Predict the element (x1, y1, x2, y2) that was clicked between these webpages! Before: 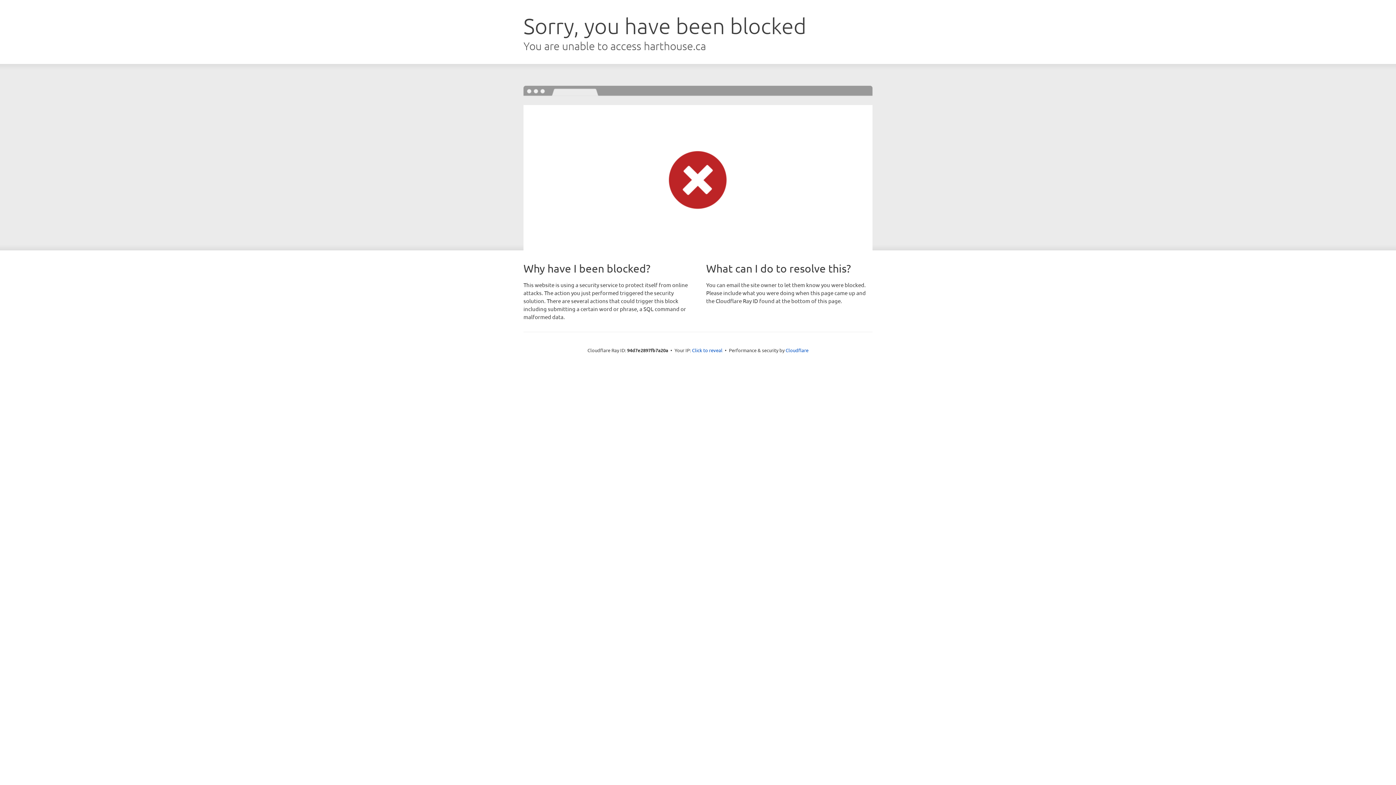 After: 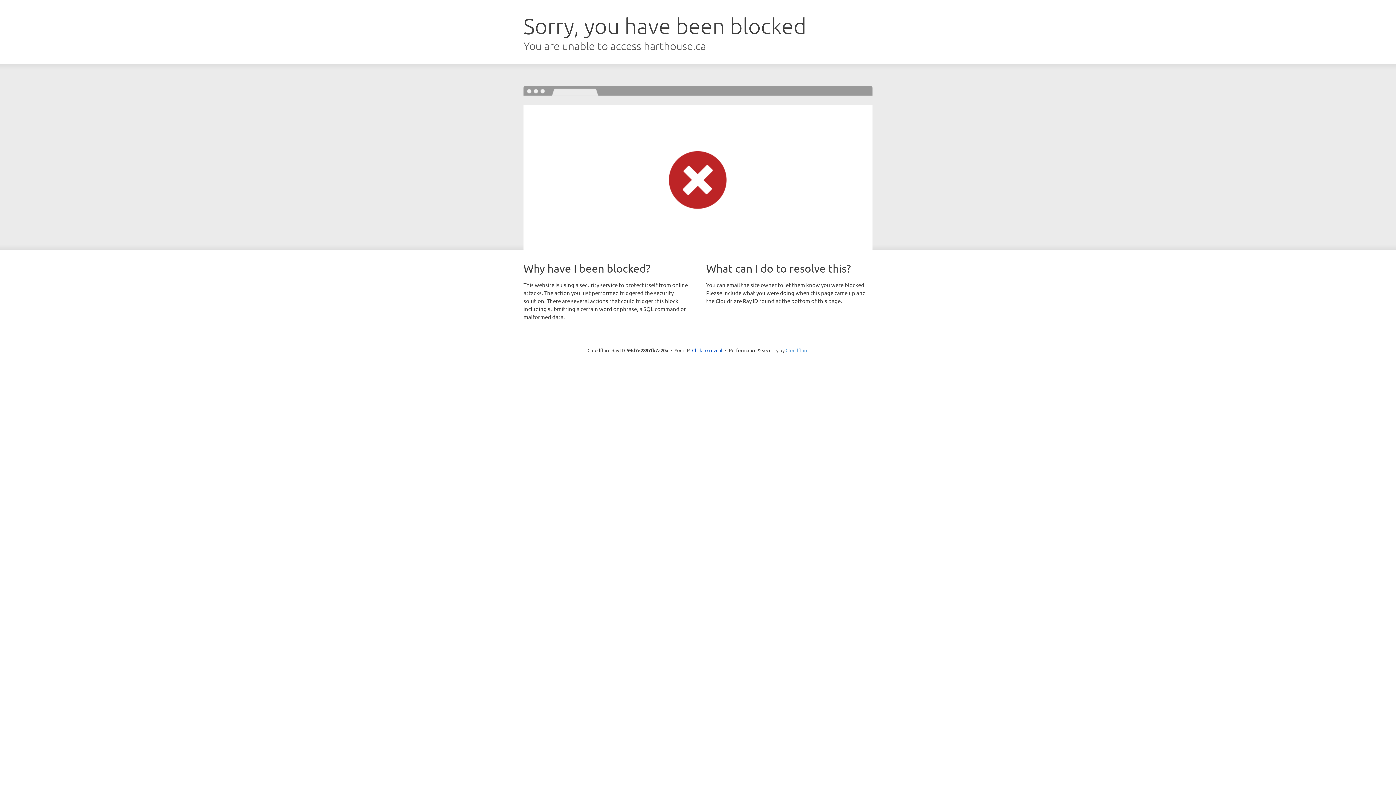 Action: label: Cloudflare bbox: (785, 347, 808, 353)